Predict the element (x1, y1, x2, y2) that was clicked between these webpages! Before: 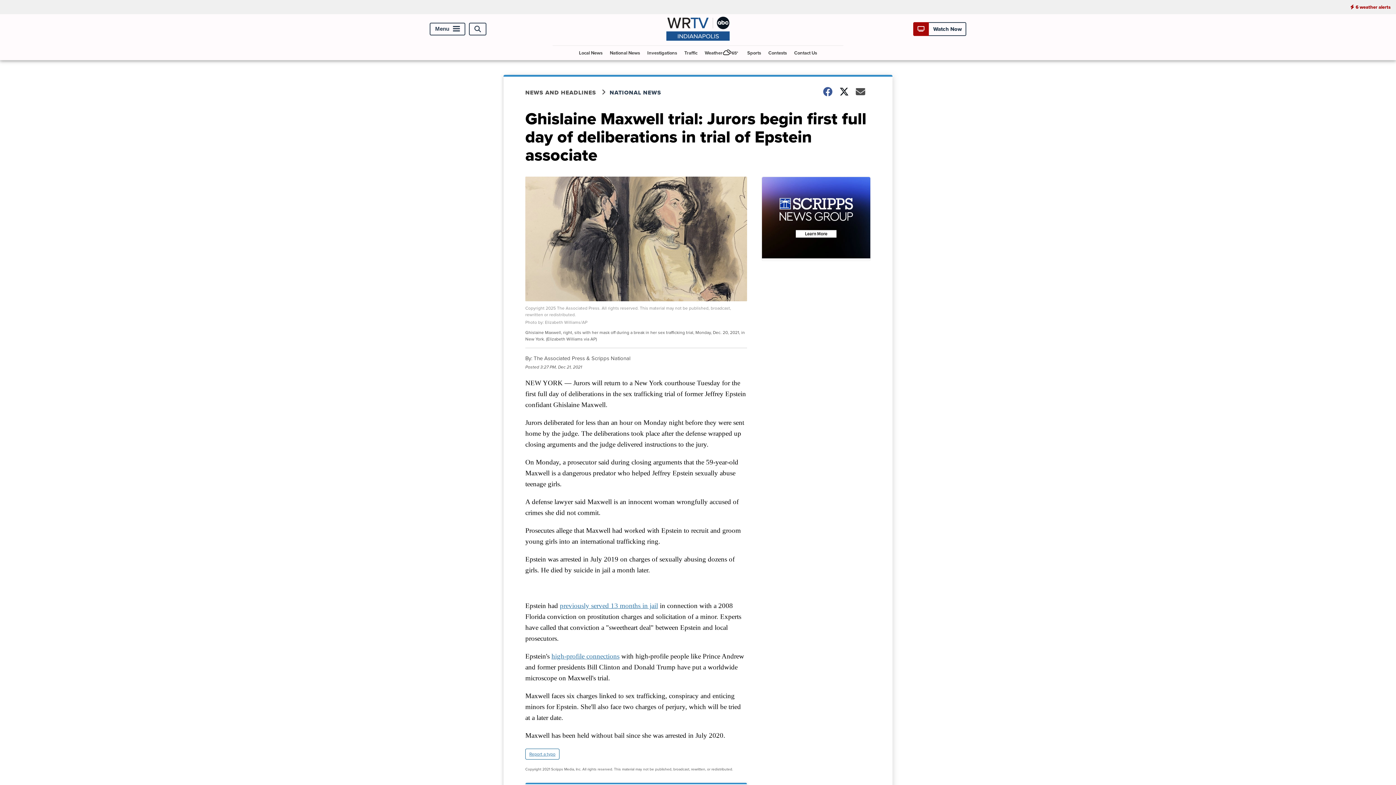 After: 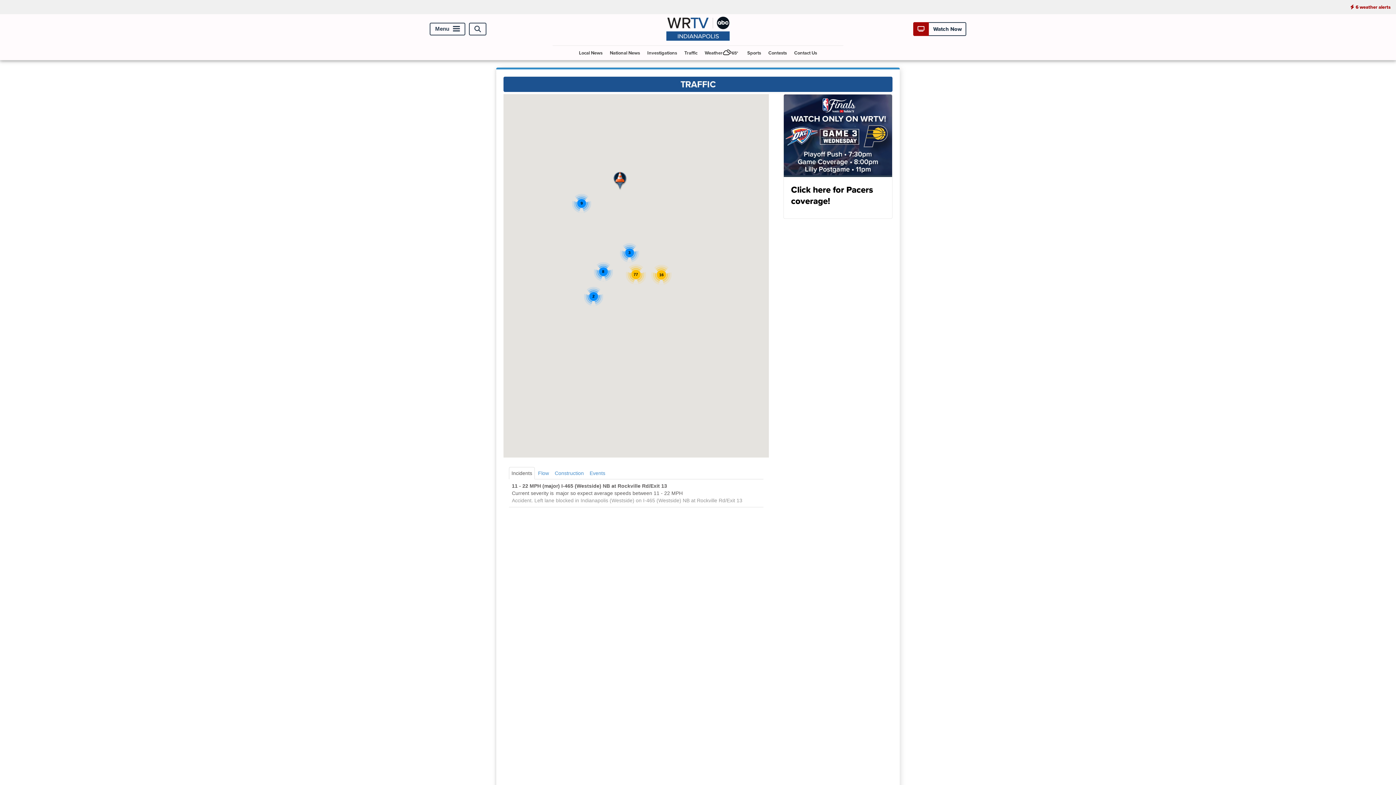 Action: label: Traffic bbox: (681, 45, 700, 60)